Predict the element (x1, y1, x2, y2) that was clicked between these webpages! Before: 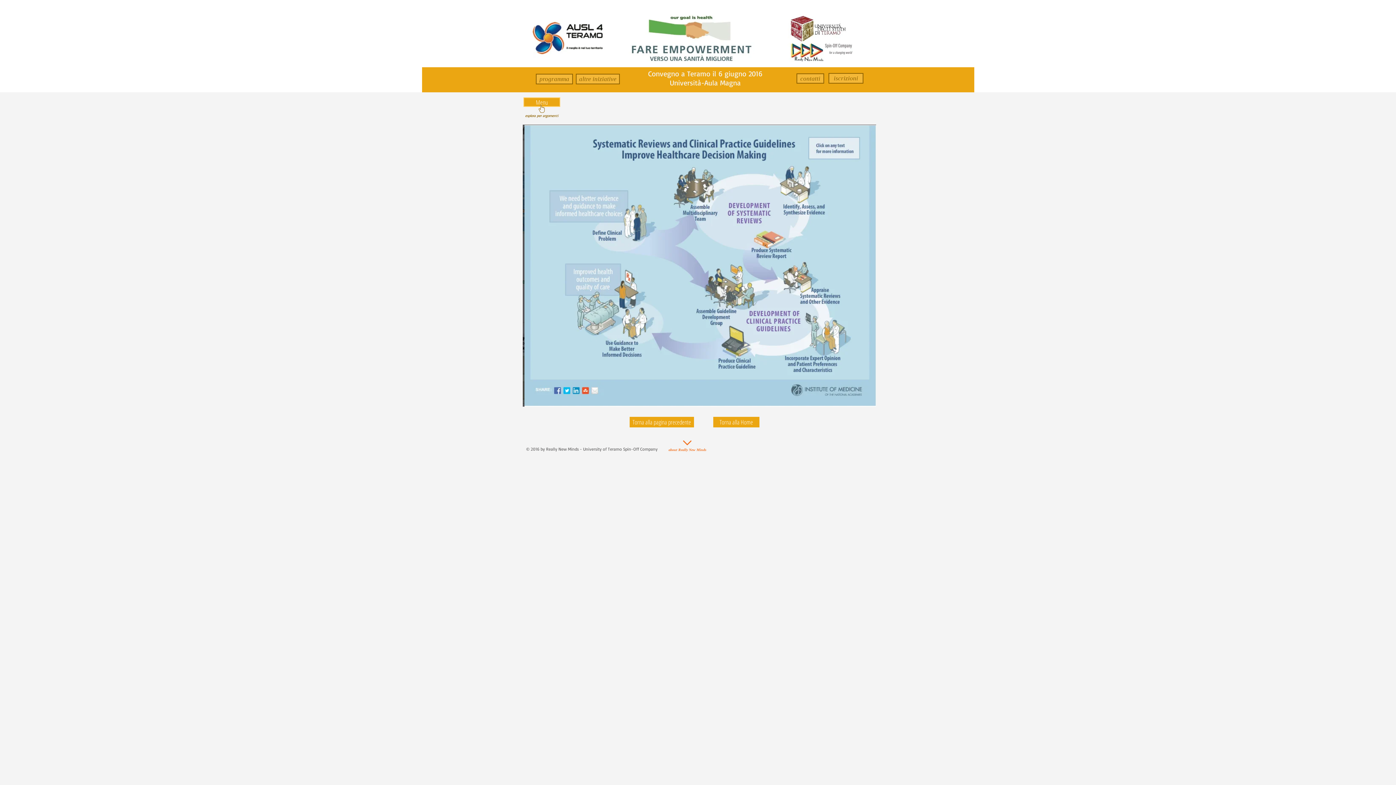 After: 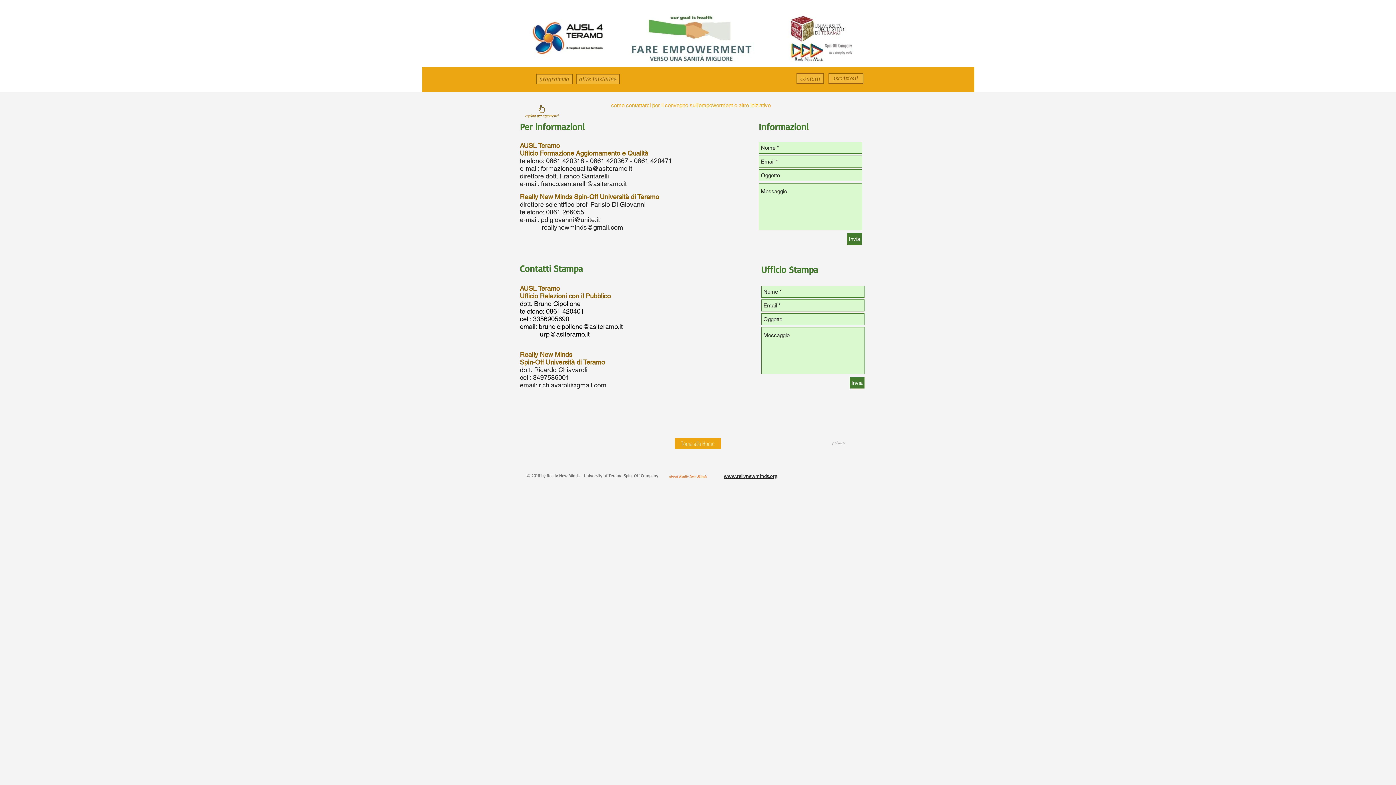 Action: label: contatti bbox: (796, 73, 824, 83)